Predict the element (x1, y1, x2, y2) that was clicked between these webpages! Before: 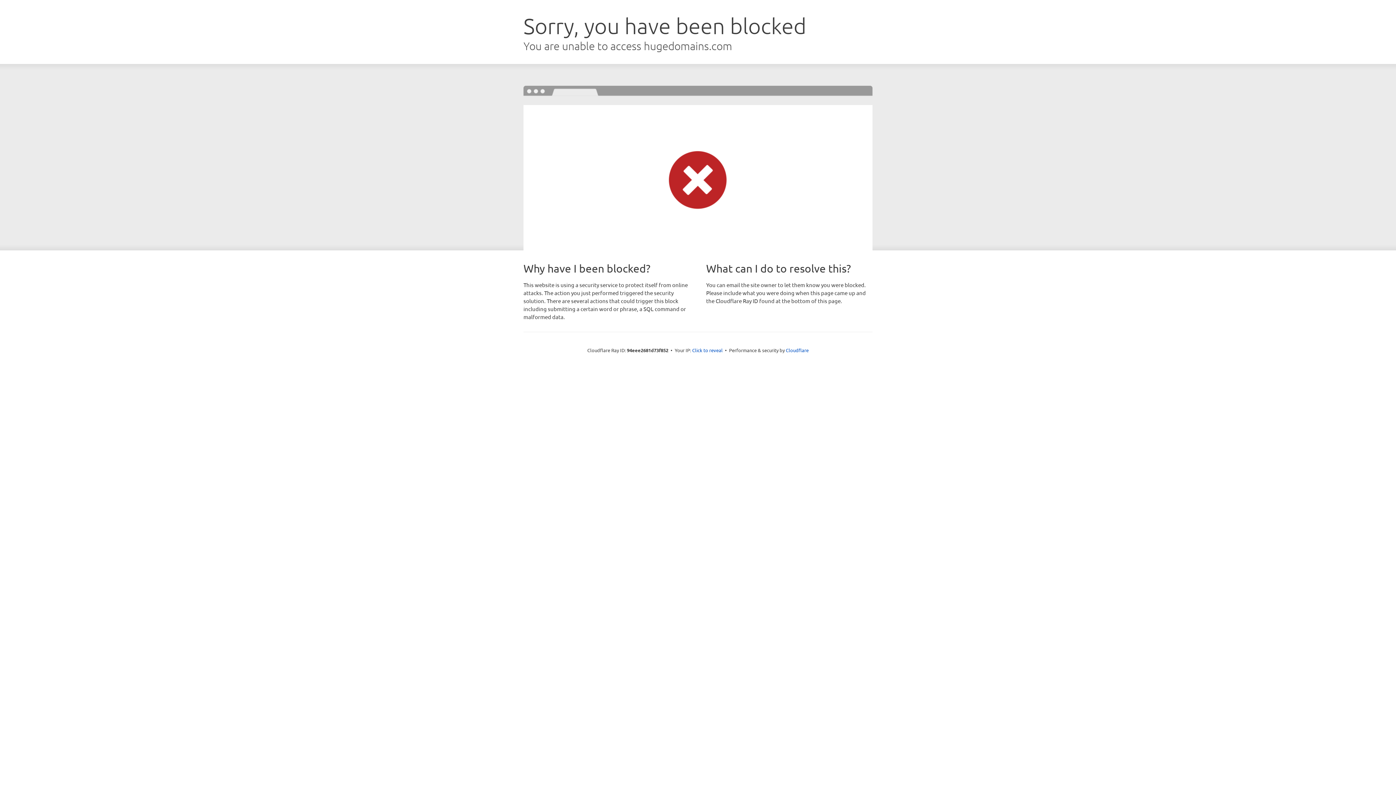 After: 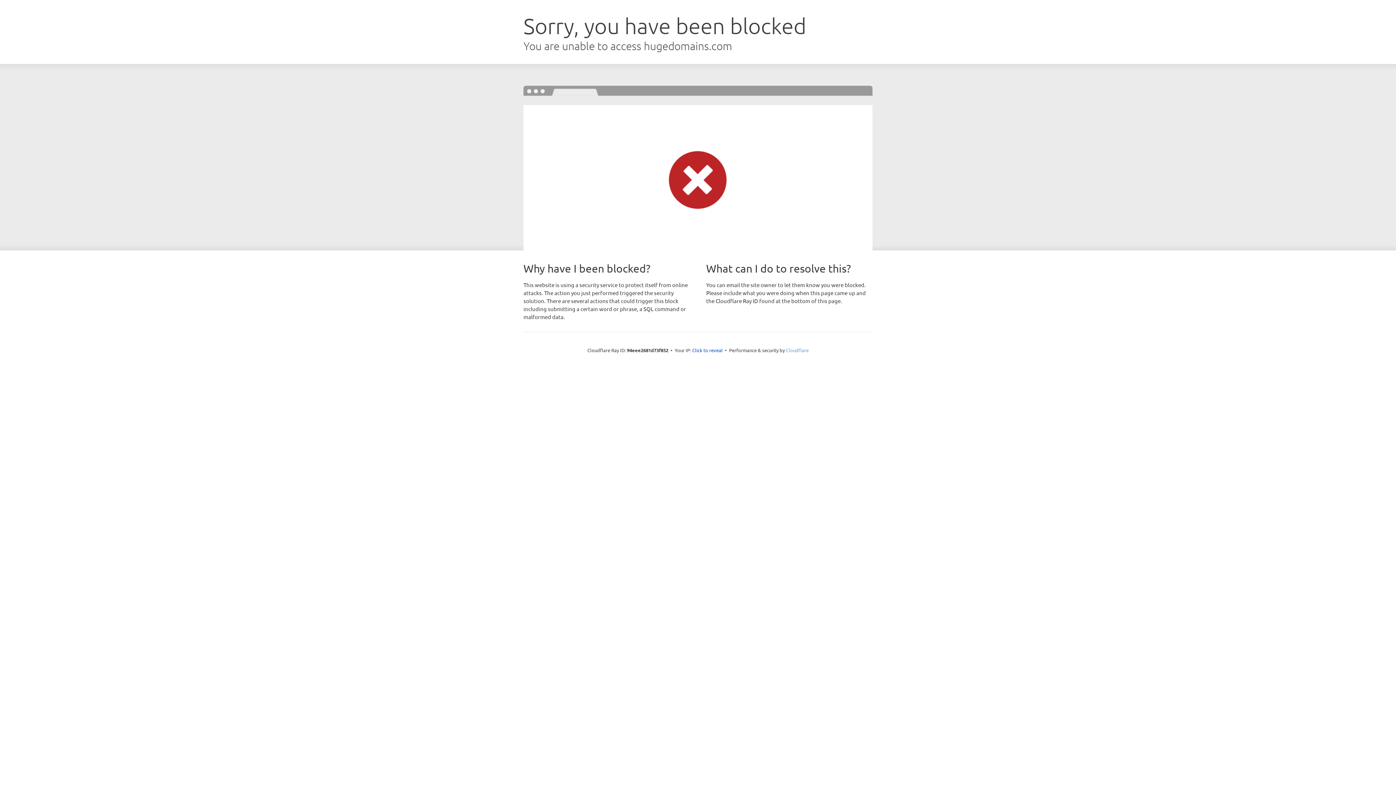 Action: label: Cloudflare bbox: (786, 347, 808, 353)